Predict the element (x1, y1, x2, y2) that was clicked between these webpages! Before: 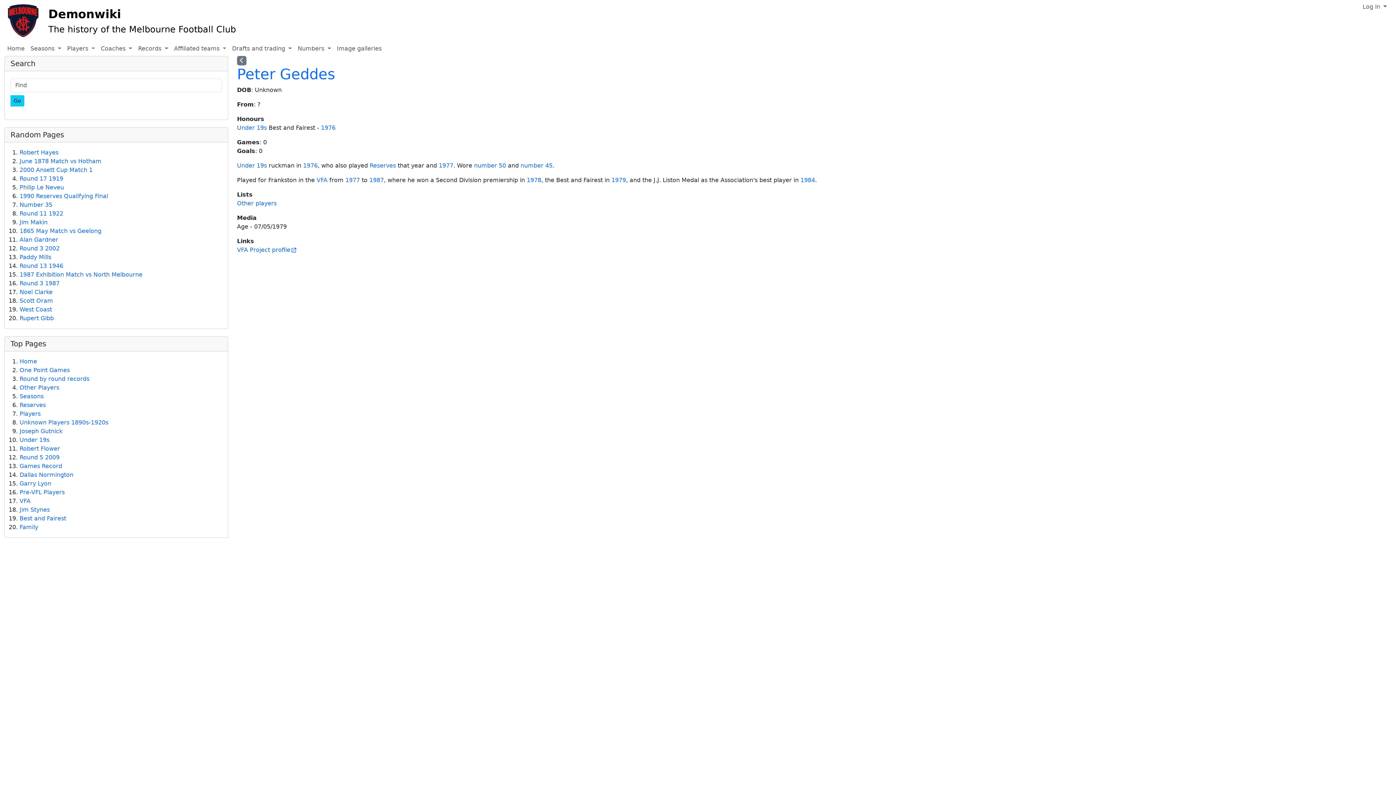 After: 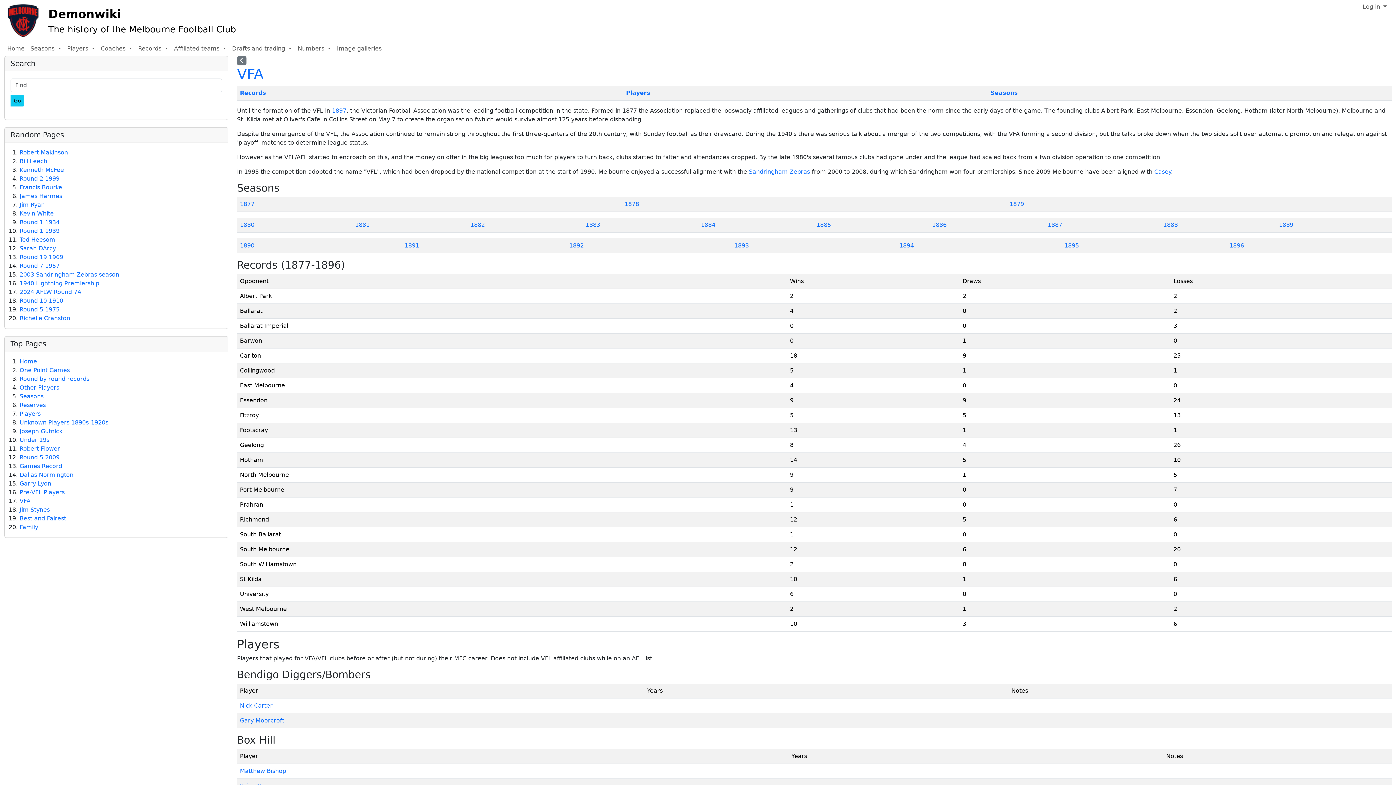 Action: bbox: (19, 497, 30, 504) label: VFA